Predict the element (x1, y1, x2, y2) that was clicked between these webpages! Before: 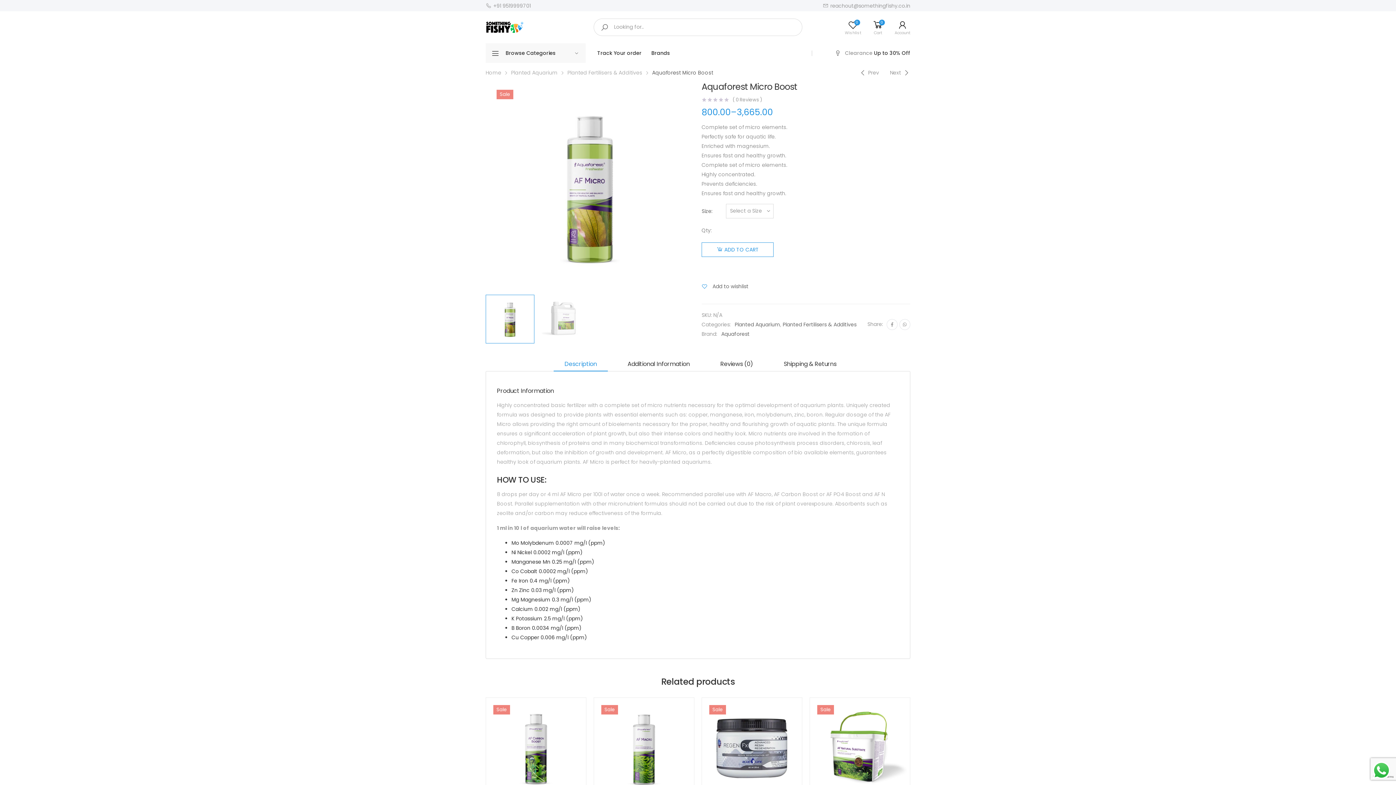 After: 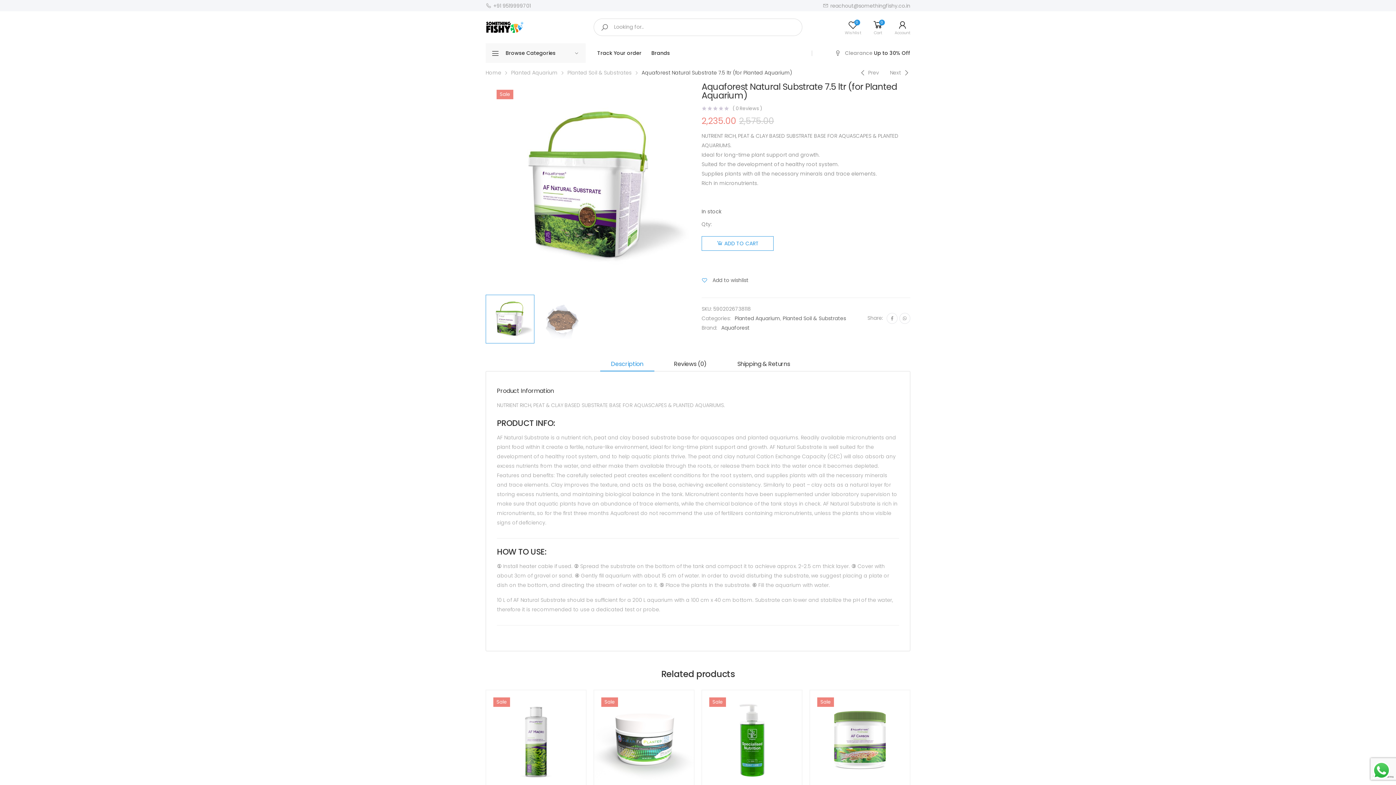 Action: label: Sale bbox: (810, 698, 910, 798)